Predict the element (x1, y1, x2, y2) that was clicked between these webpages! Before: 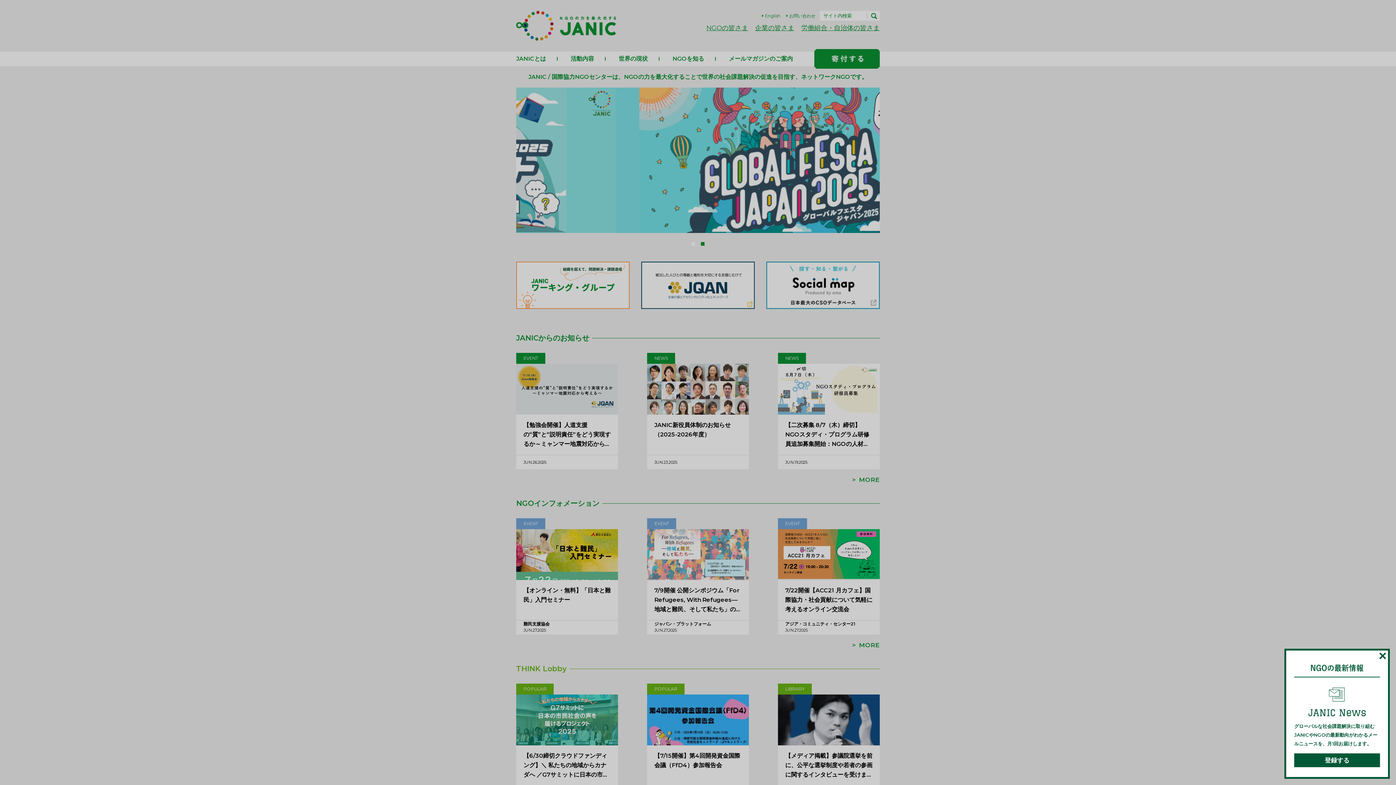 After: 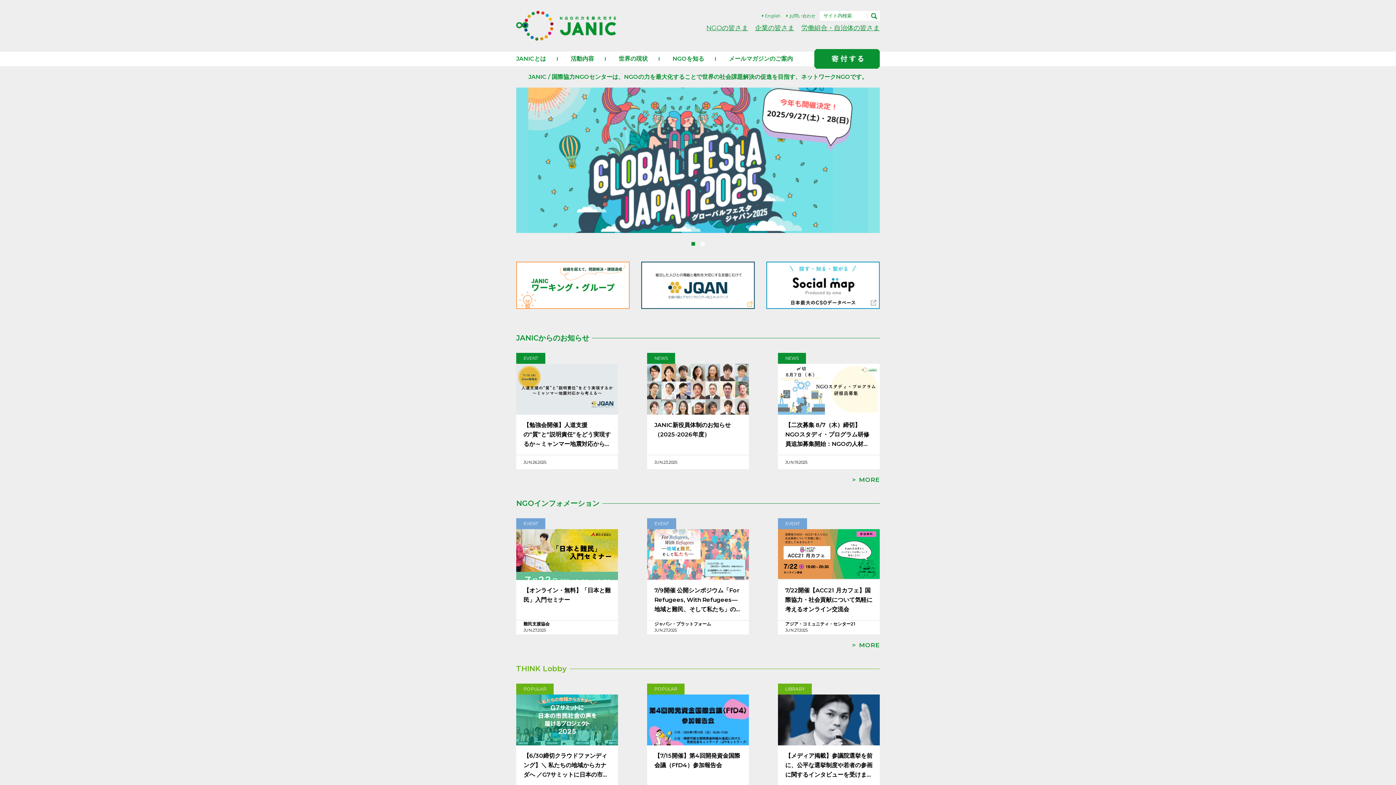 Action: bbox: (1376, 649, 1390, 663) label: Close (Press escape to close)